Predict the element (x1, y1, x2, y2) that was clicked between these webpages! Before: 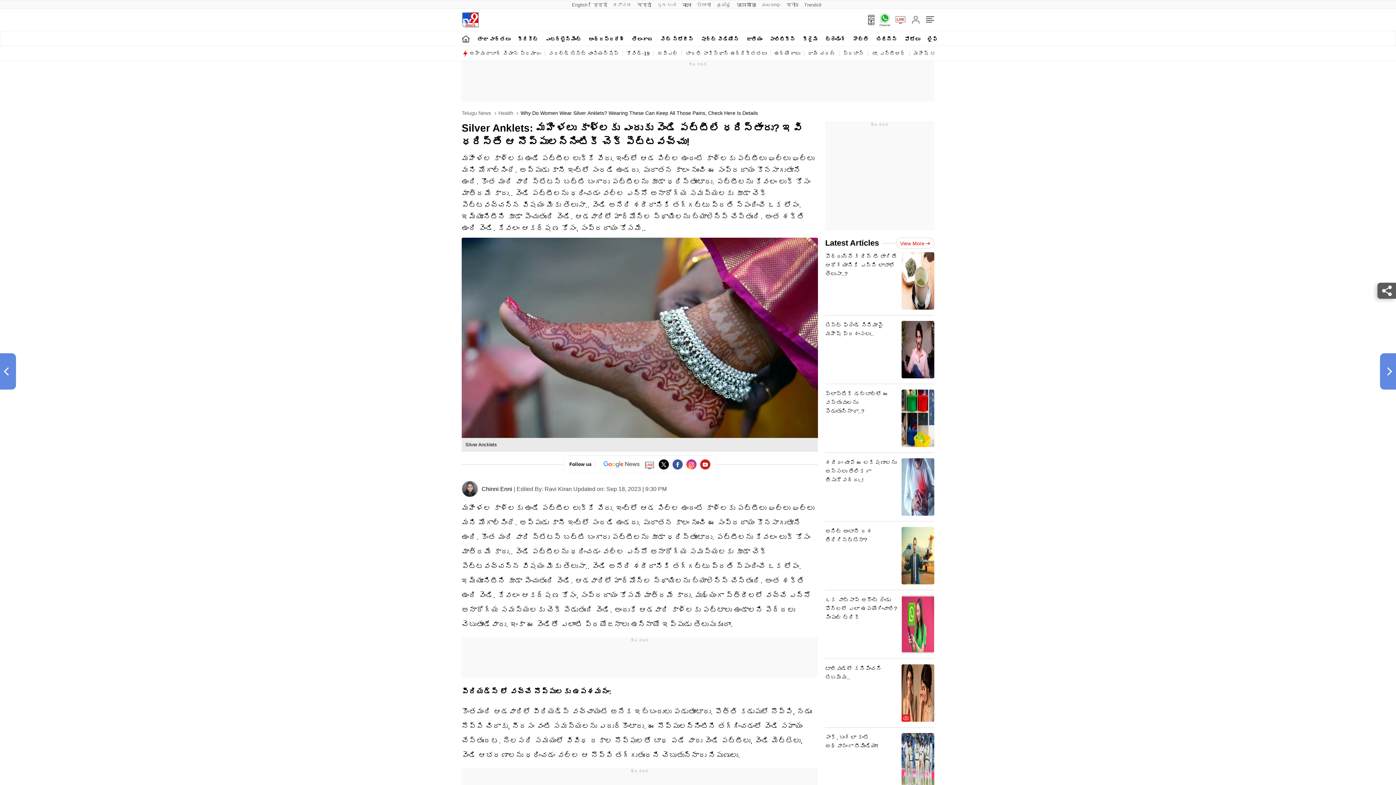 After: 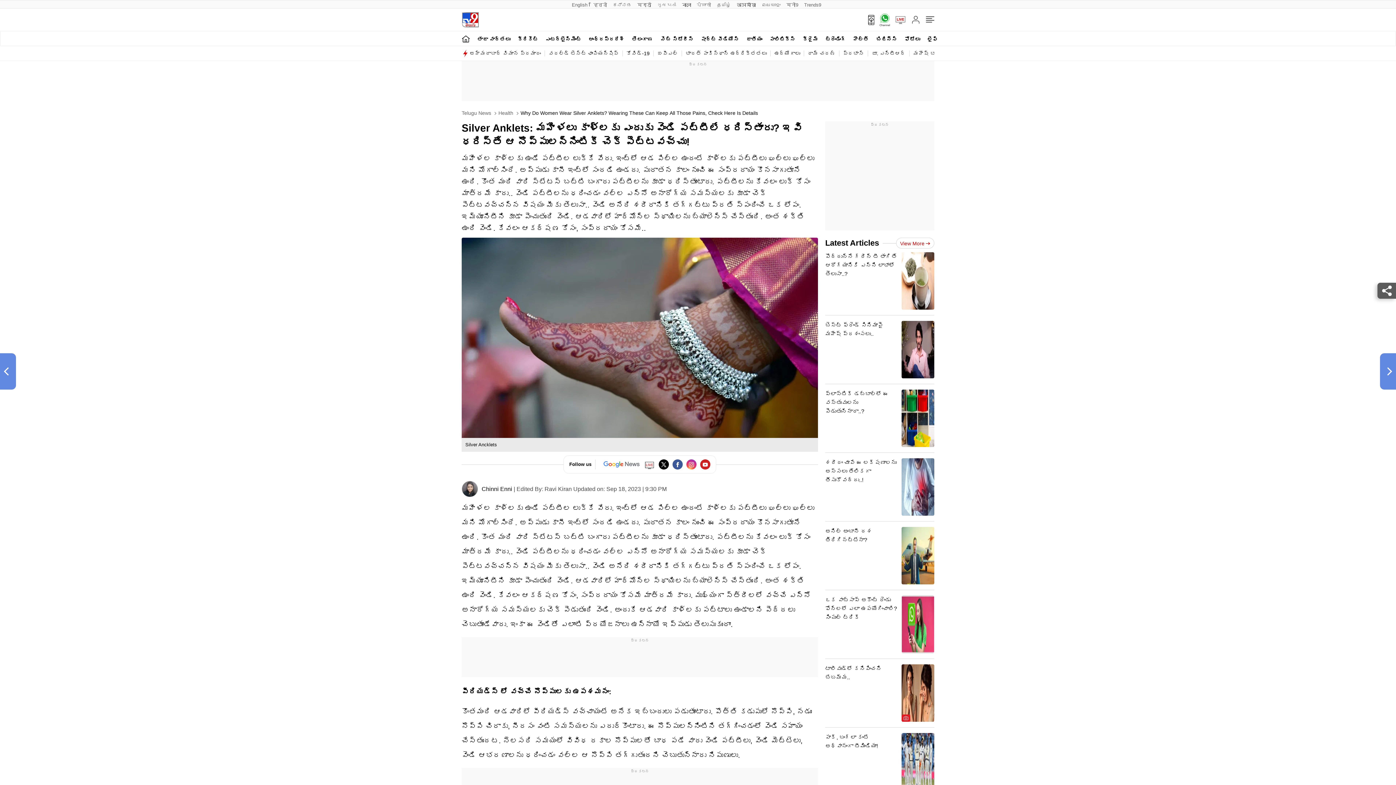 Action: bbox: (700, 459, 710, 469)